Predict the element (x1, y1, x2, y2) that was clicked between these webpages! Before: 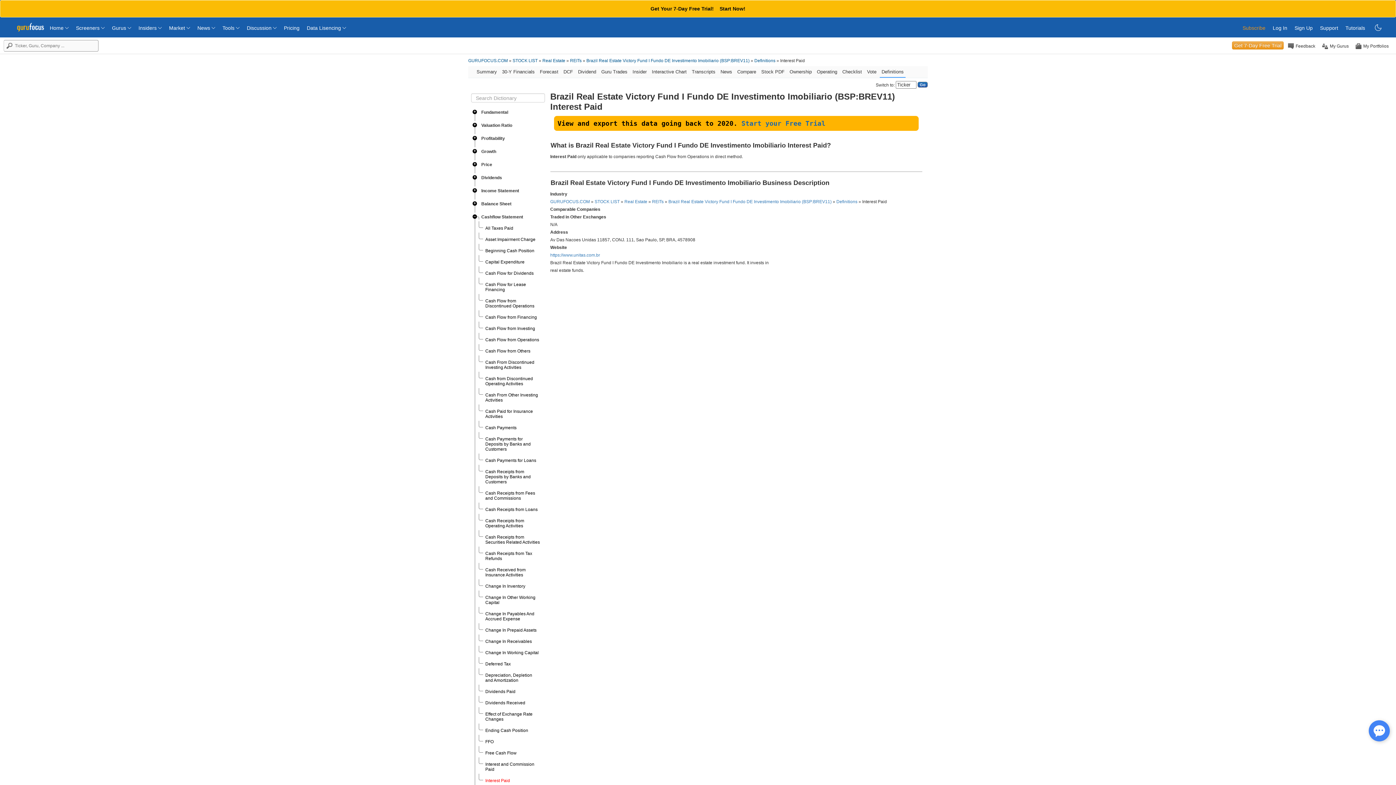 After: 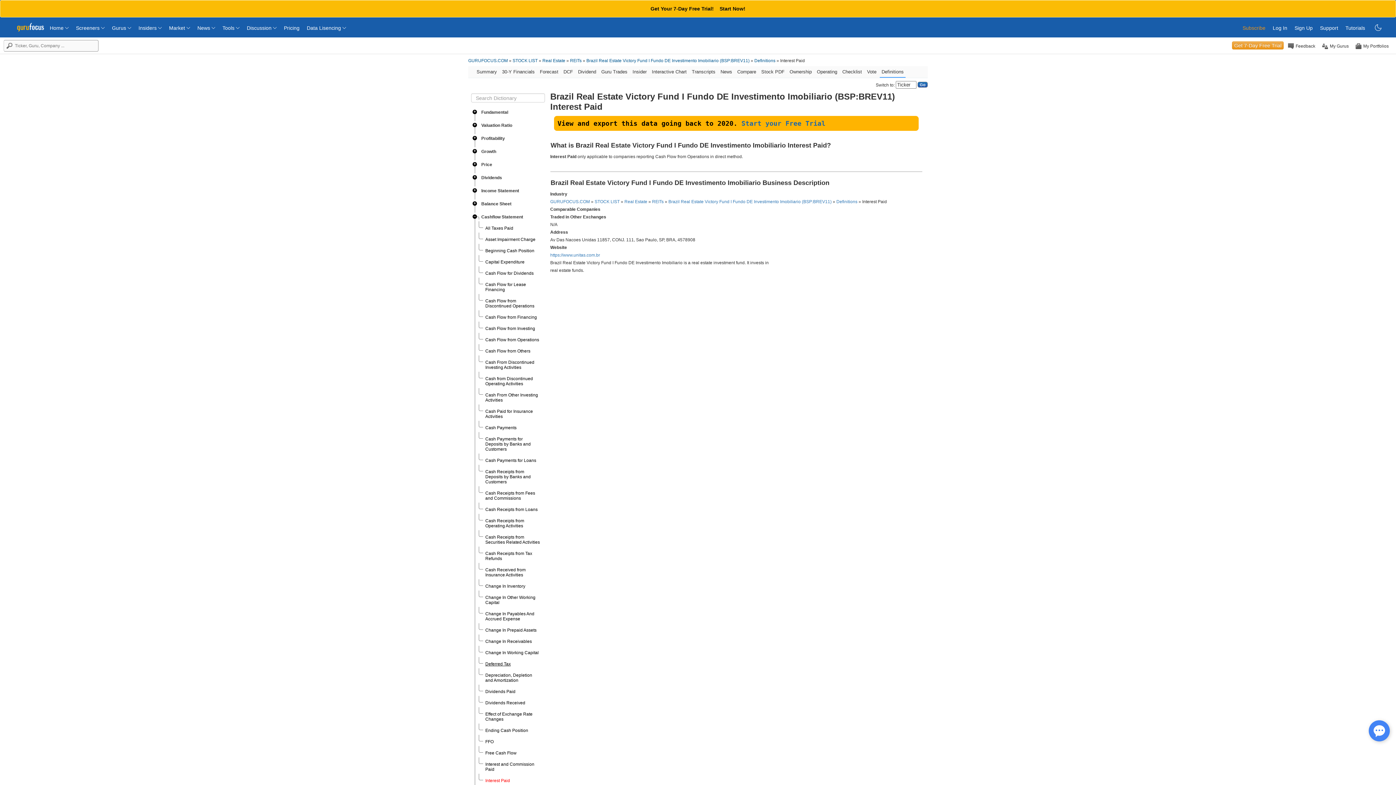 Action: label: Deferred Tax bbox: (485, 661, 510, 666)